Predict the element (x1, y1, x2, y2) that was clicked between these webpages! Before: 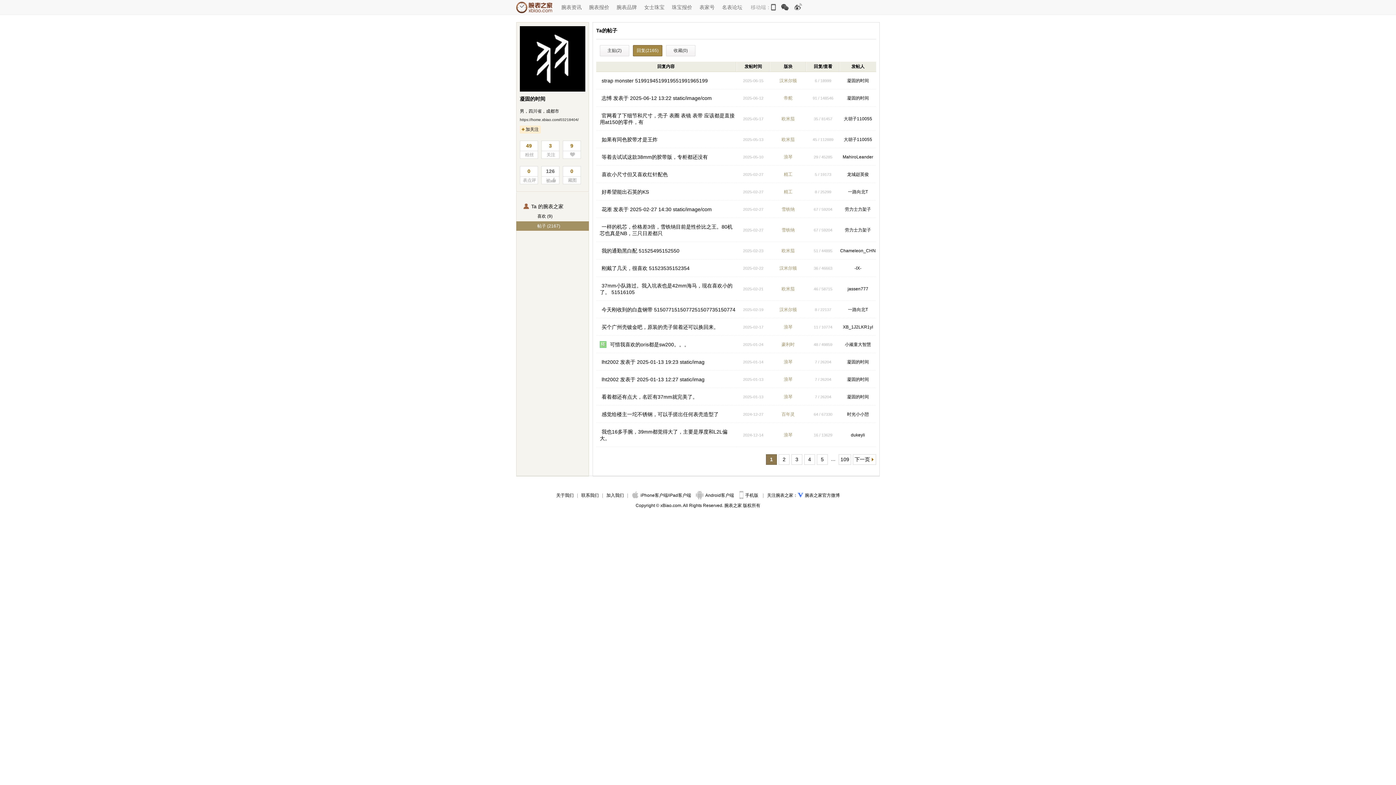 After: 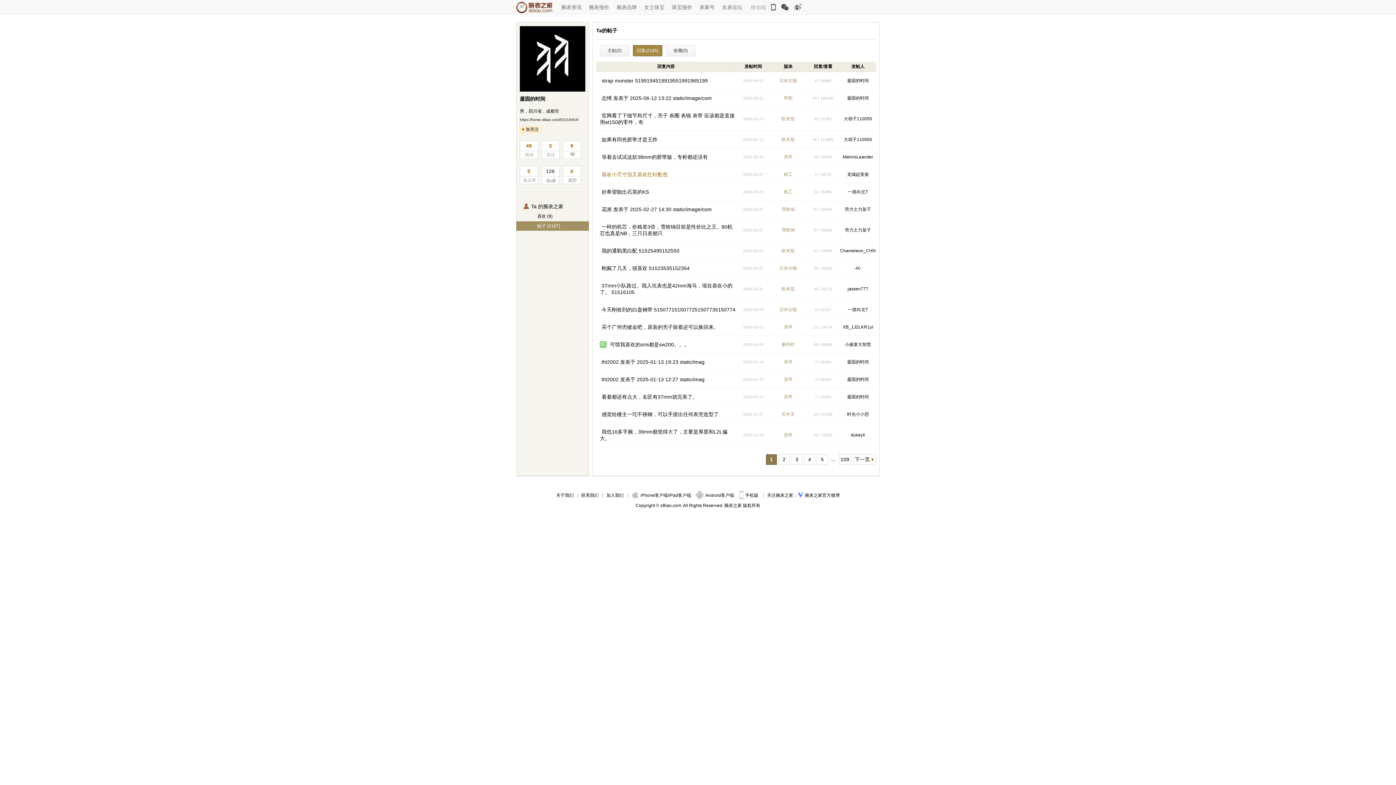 Action: label: 喜欢小尺寸但又喜欢红针配色 bbox: (601, 171, 668, 177)